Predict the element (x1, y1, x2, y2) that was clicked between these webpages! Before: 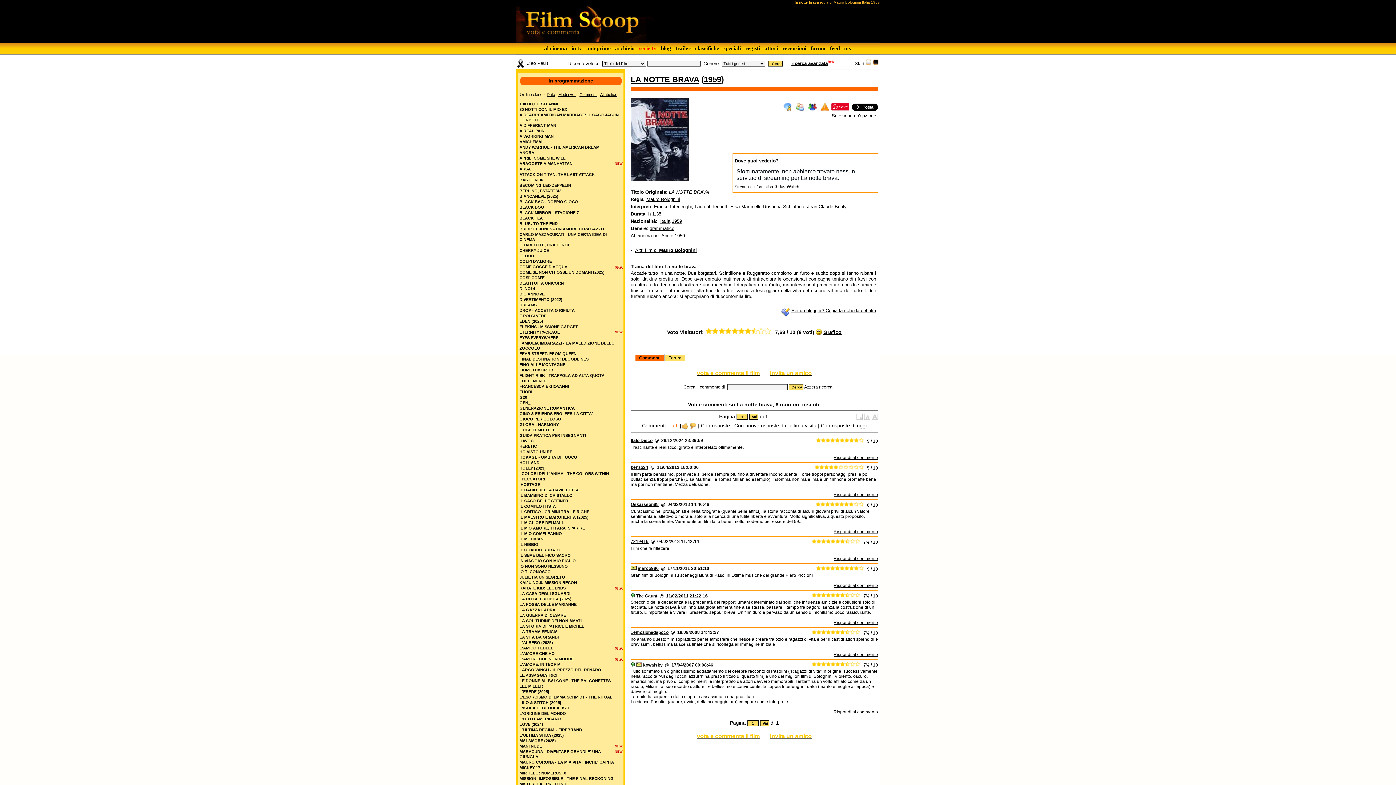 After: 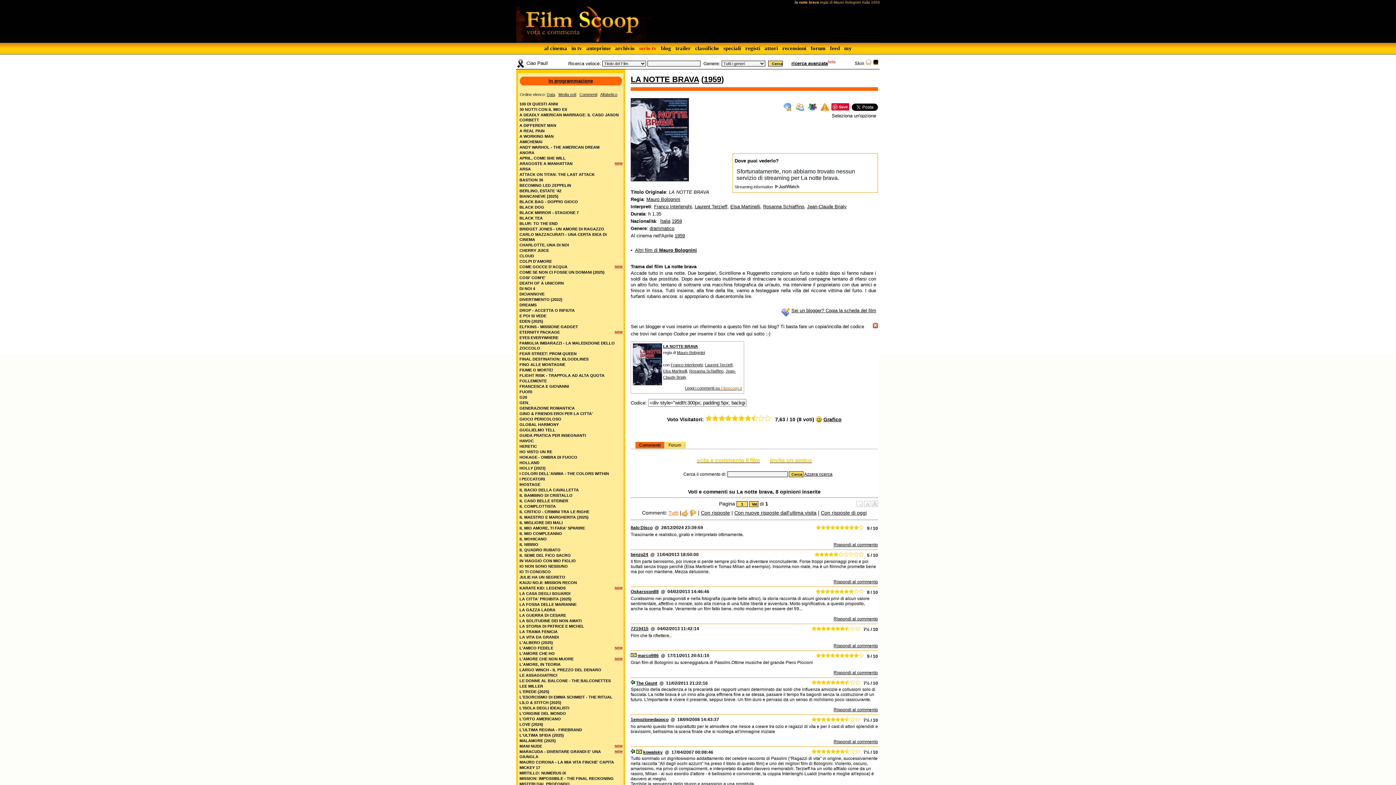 Action: label: Sei un blogger? Copia la scheda del film bbox: (791, 308, 876, 313)